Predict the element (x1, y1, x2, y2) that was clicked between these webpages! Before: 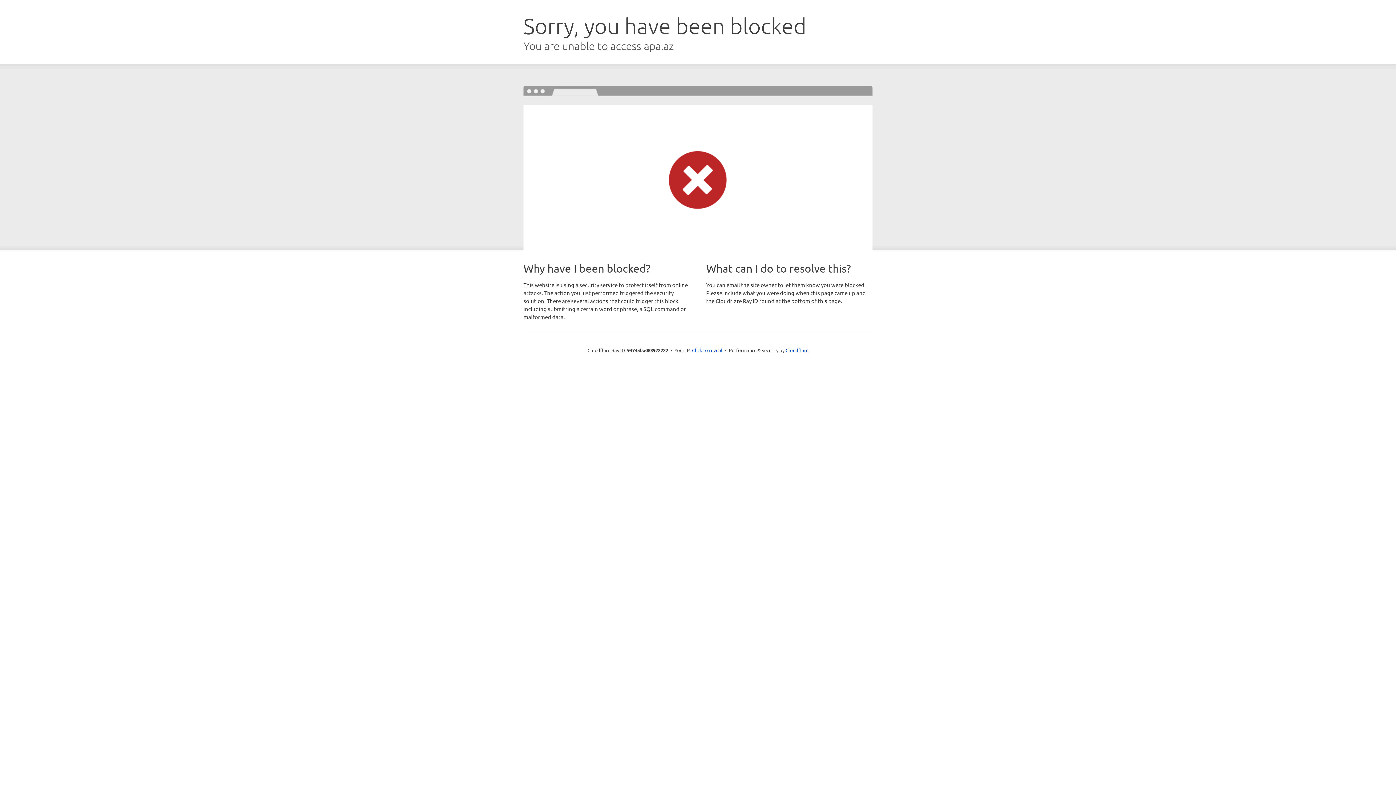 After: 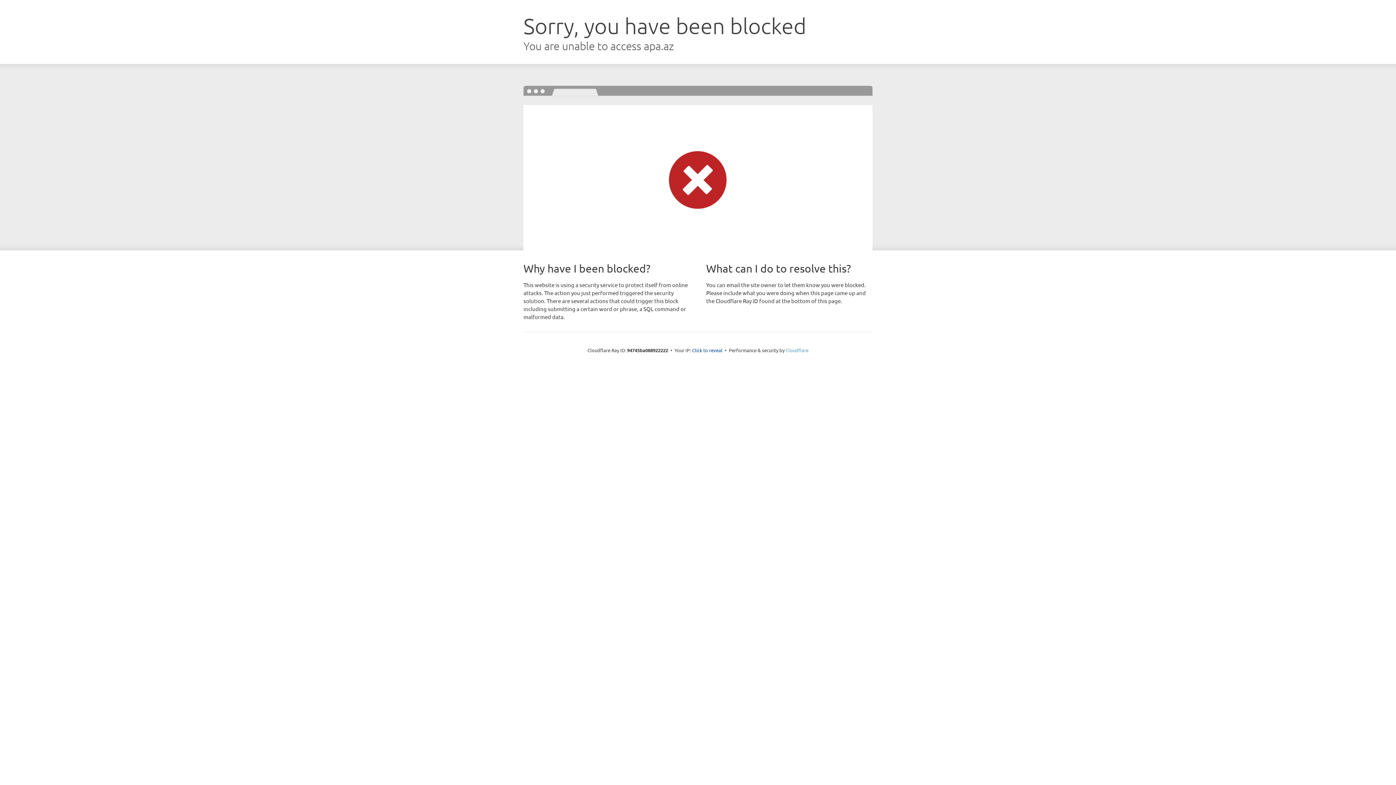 Action: label: Cloudflare bbox: (785, 347, 808, 353)